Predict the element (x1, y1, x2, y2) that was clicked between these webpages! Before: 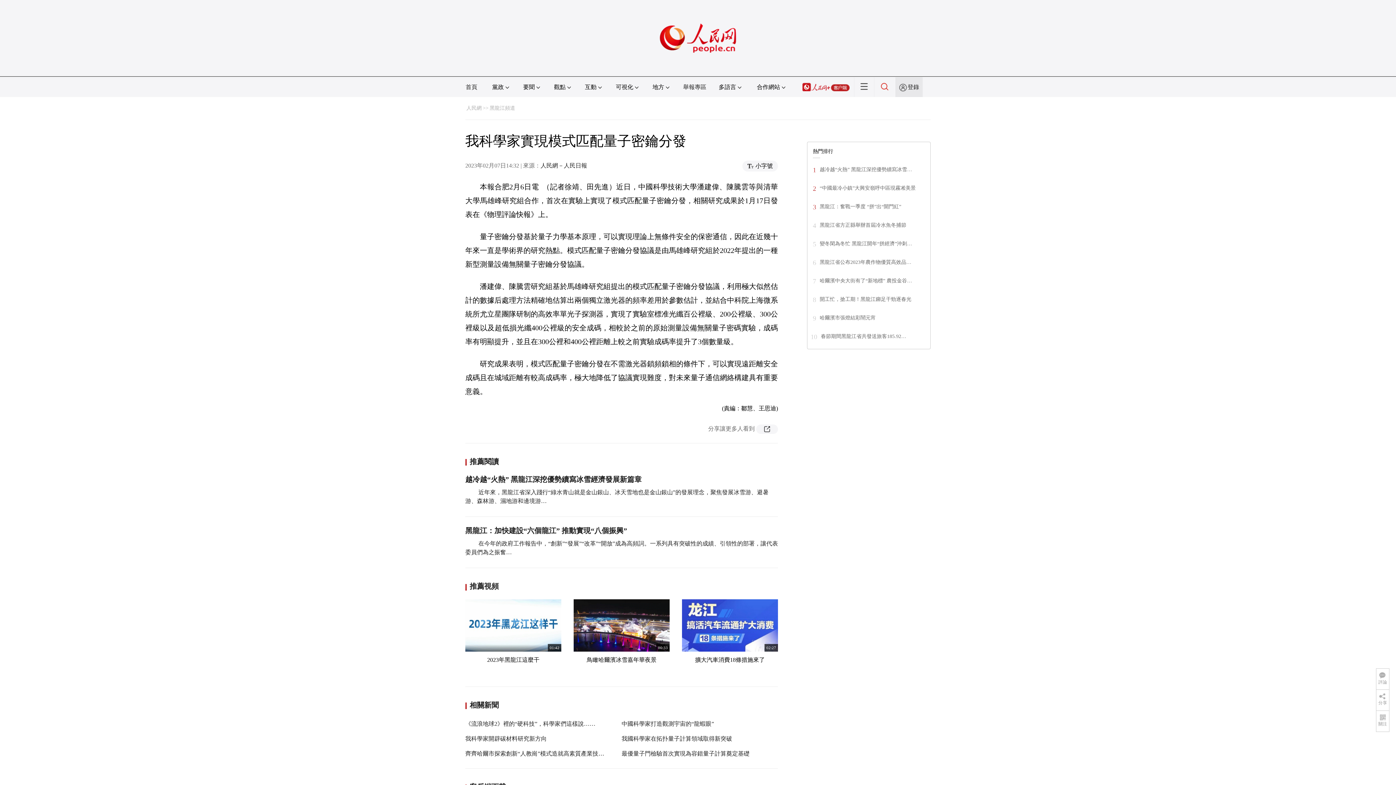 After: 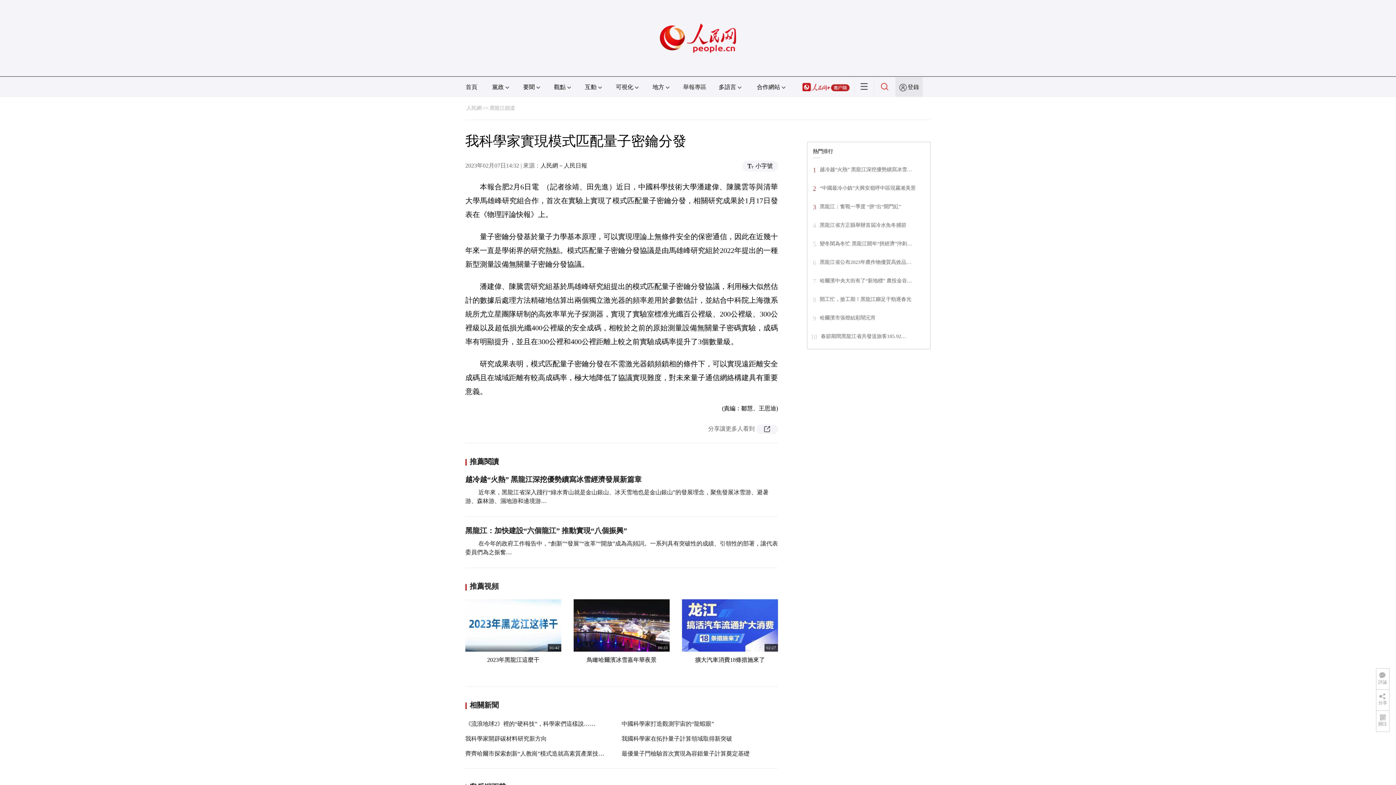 Action: bbox: (802, 84, 849, 90)